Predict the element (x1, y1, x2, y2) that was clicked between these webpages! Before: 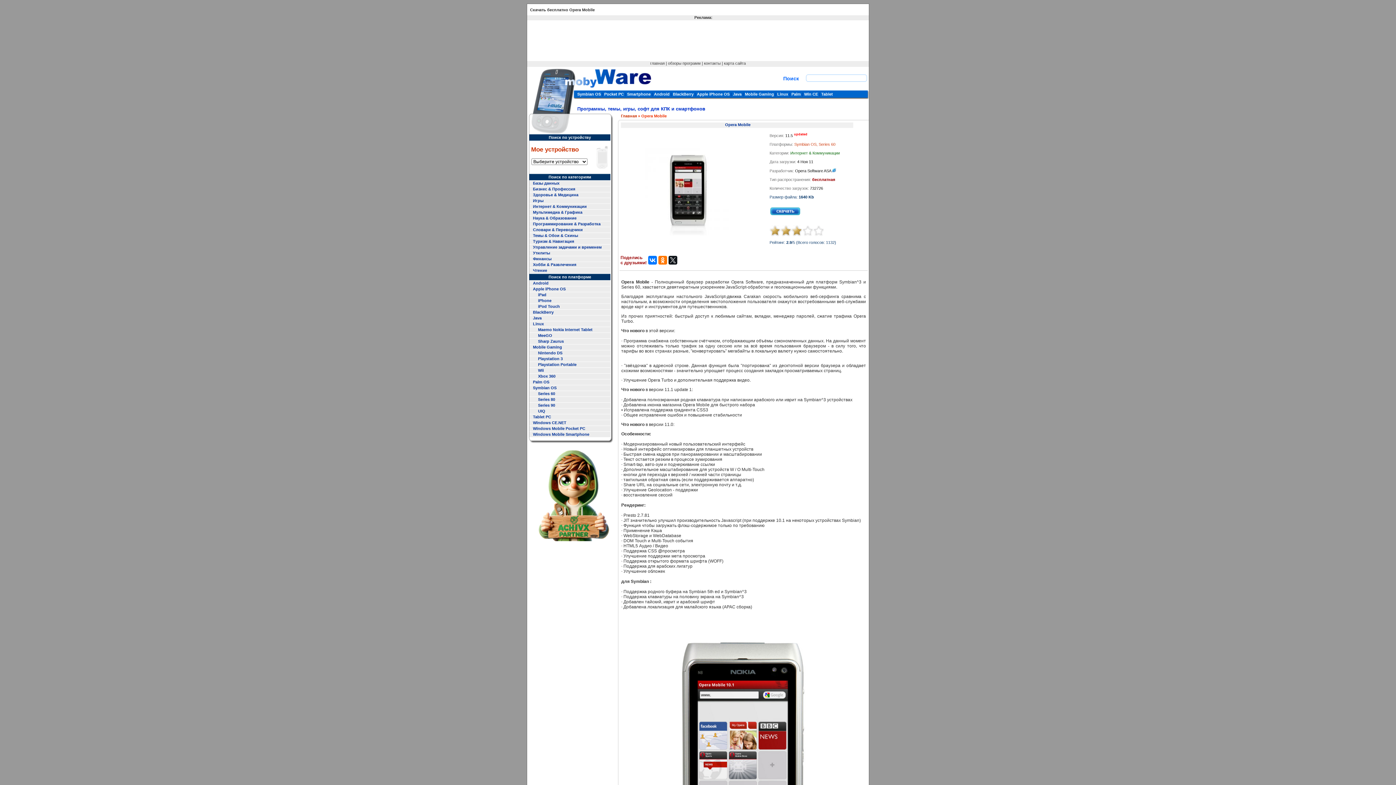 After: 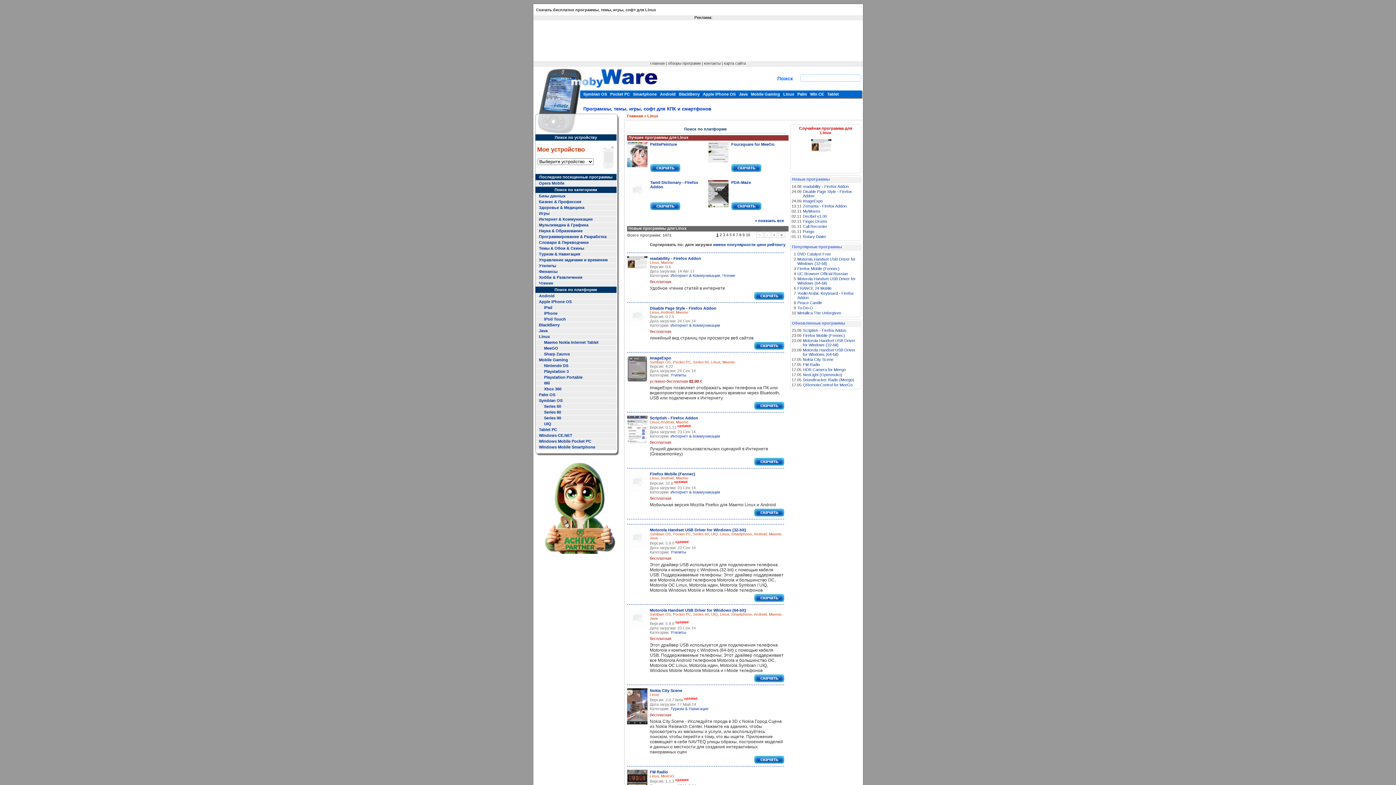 Action: bbox: (533, 321, 544, 326) label: Linux